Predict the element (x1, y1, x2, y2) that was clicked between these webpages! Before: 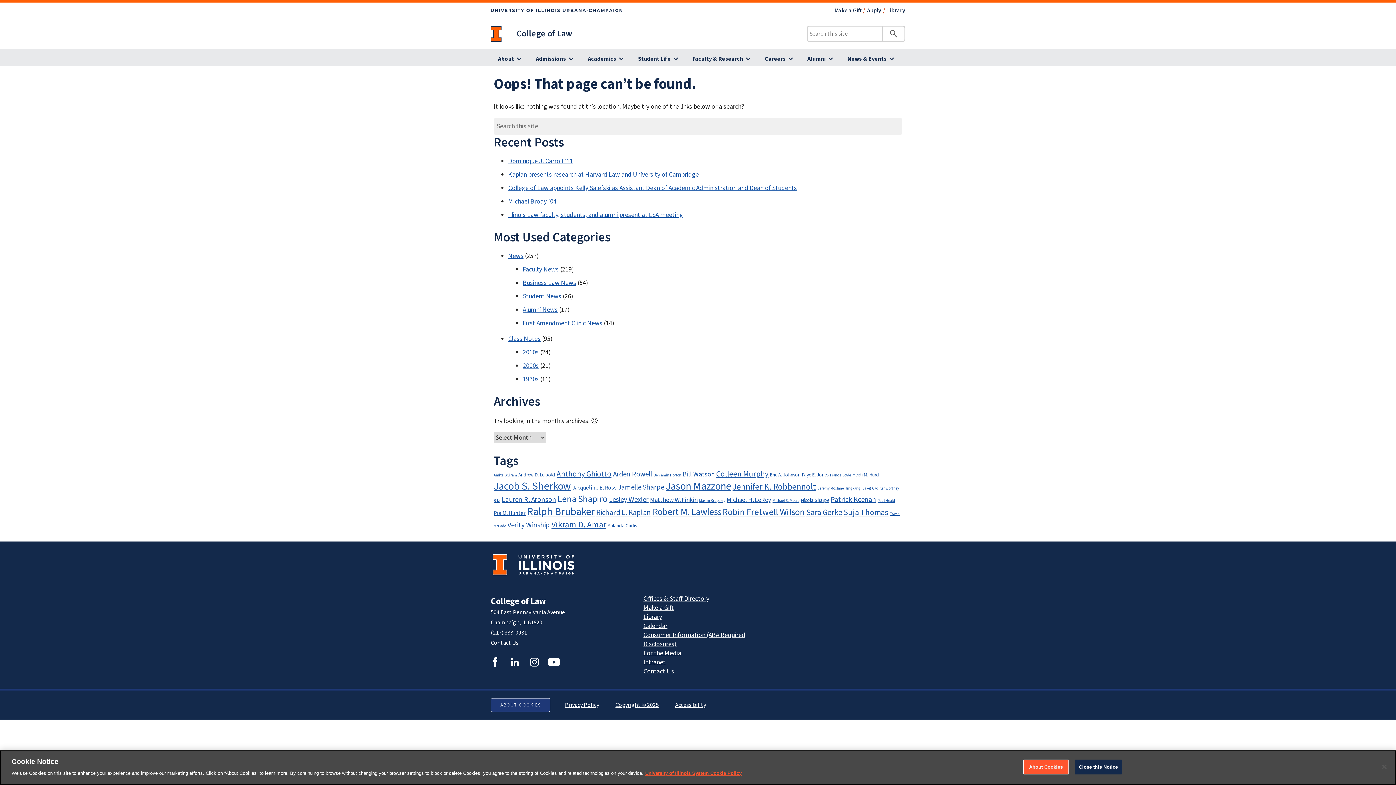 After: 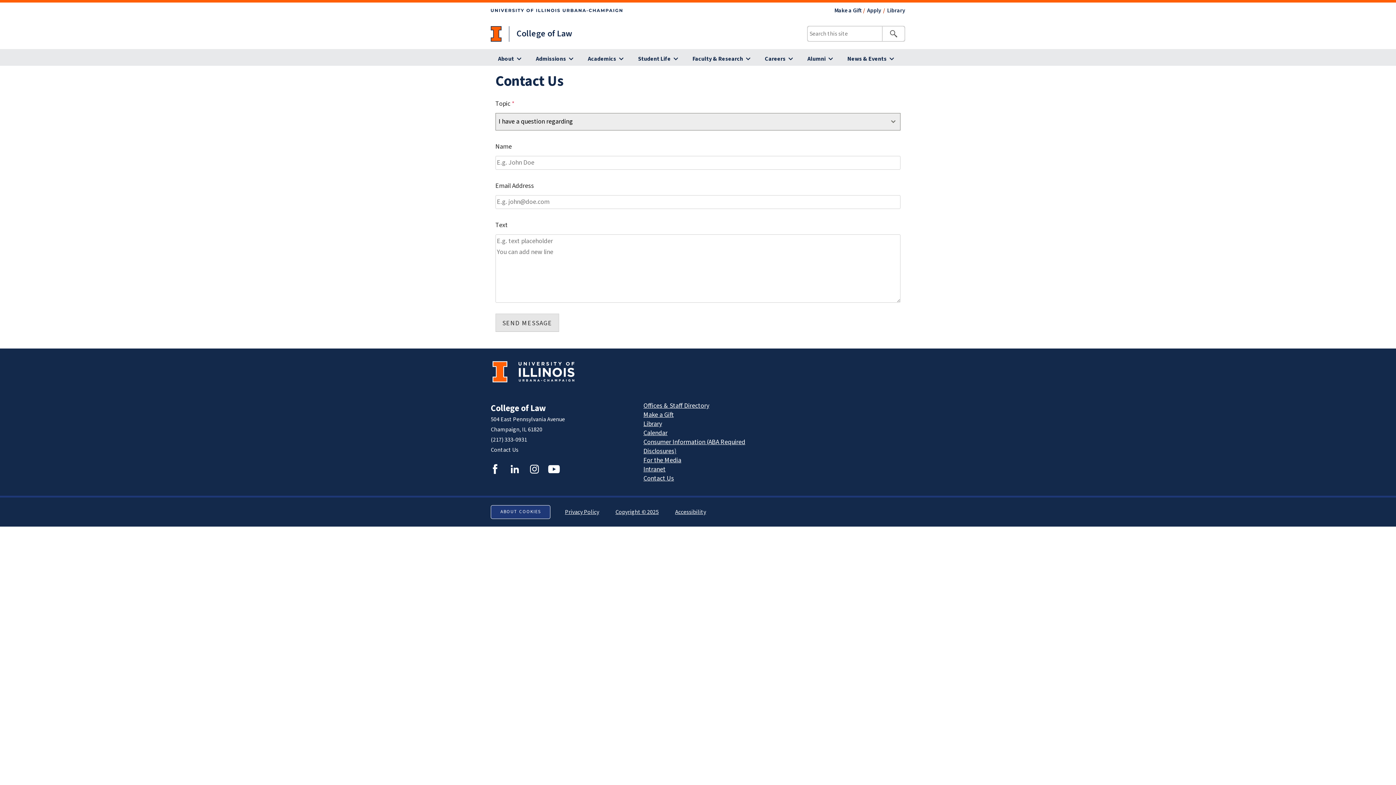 Action: label: Contact Us bbox: (643, 667, 674, 676)